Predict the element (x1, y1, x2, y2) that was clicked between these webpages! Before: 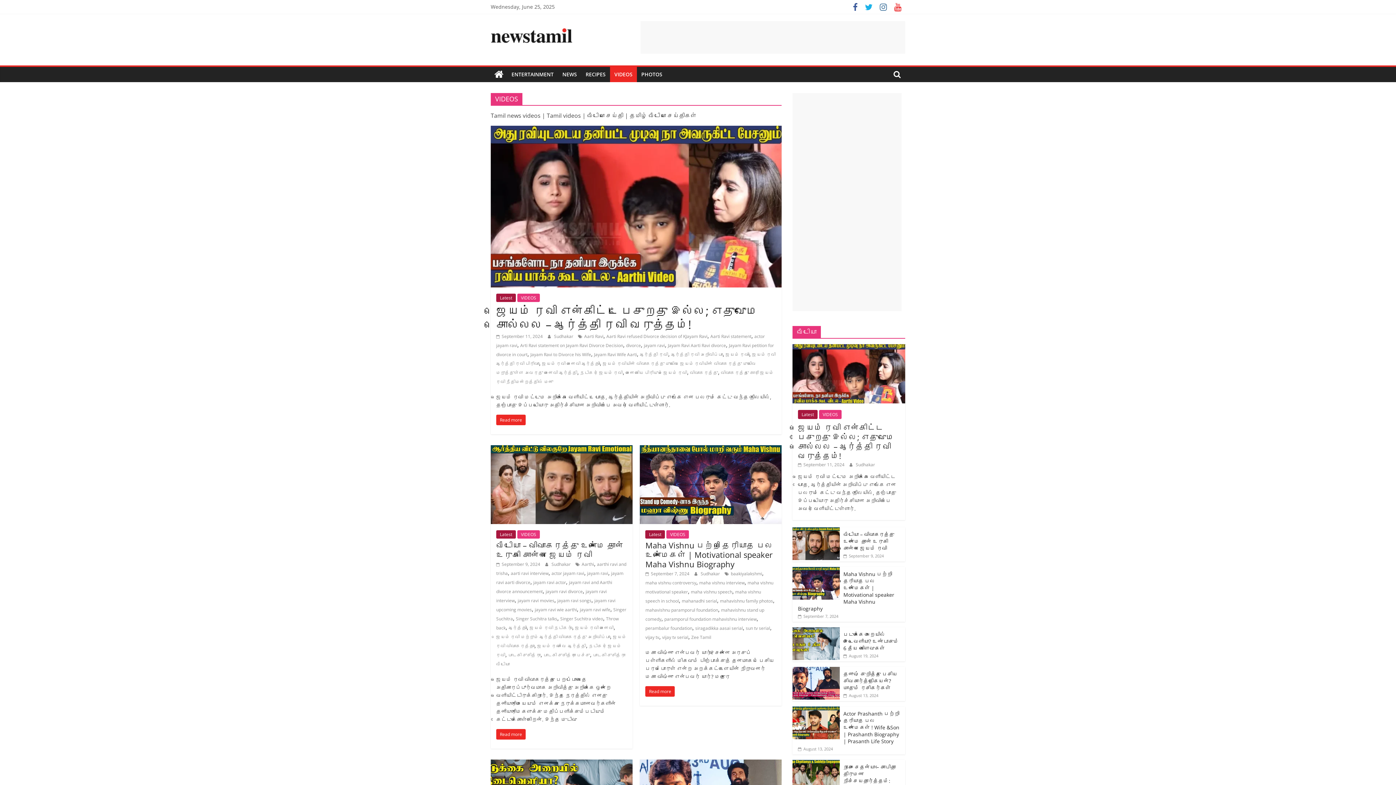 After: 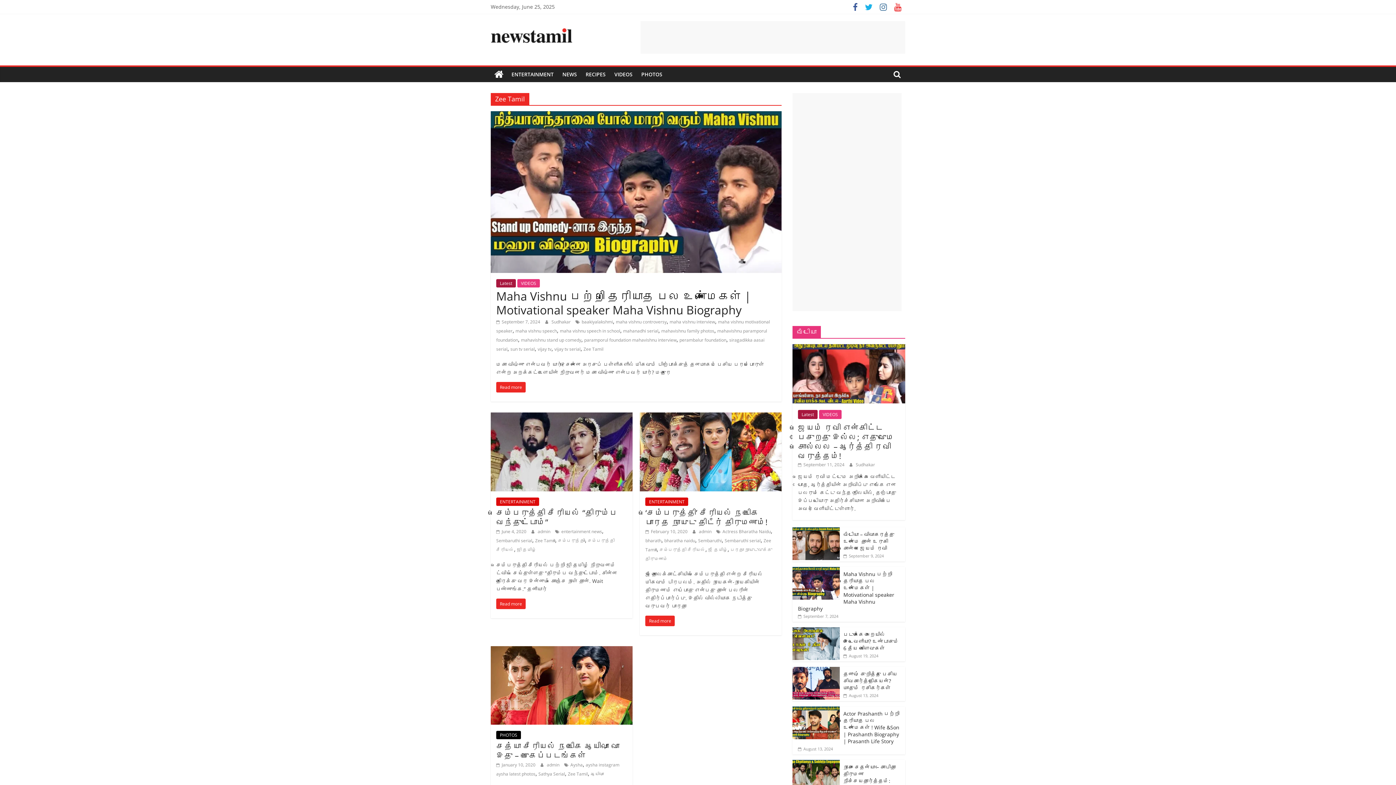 Action: label: Zee Tamil bbox: (691, 634, 711, 640)